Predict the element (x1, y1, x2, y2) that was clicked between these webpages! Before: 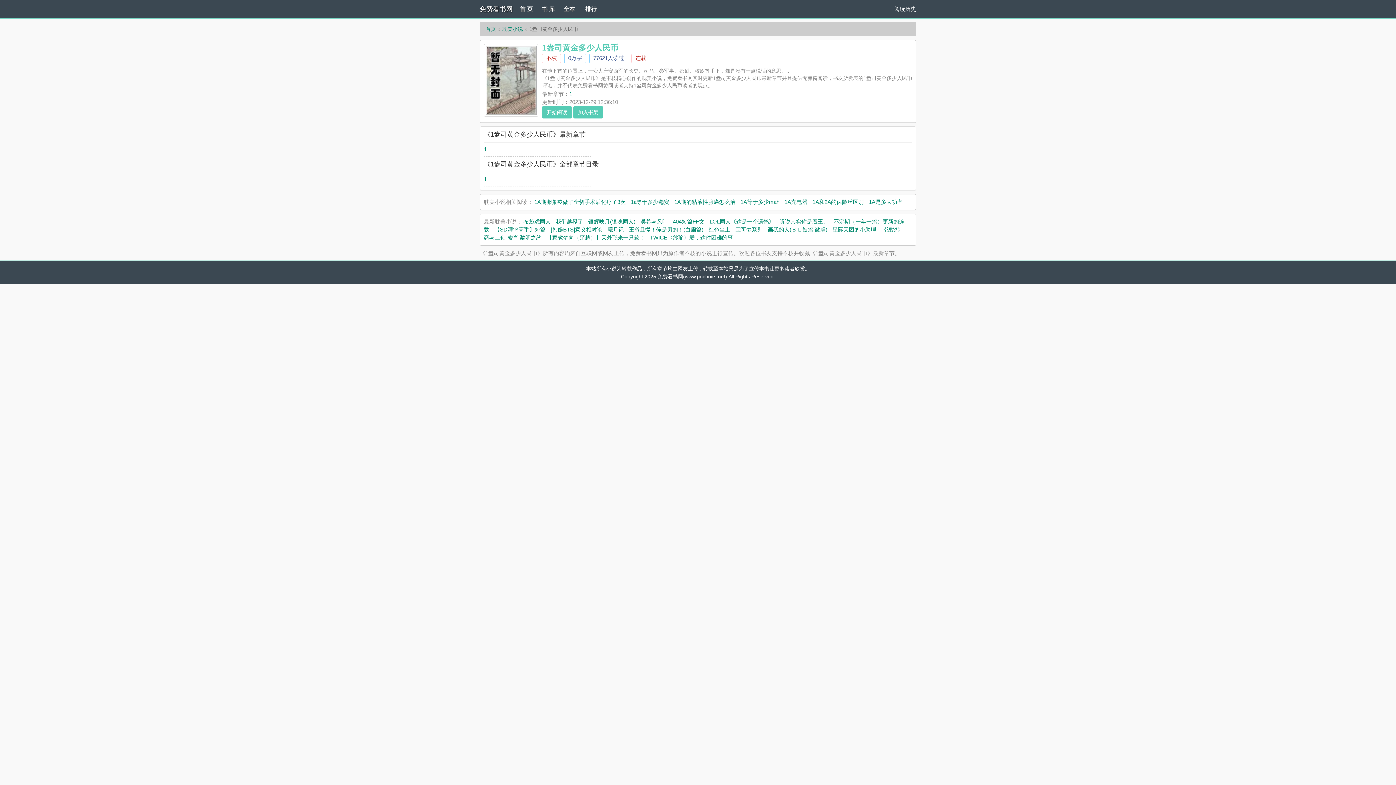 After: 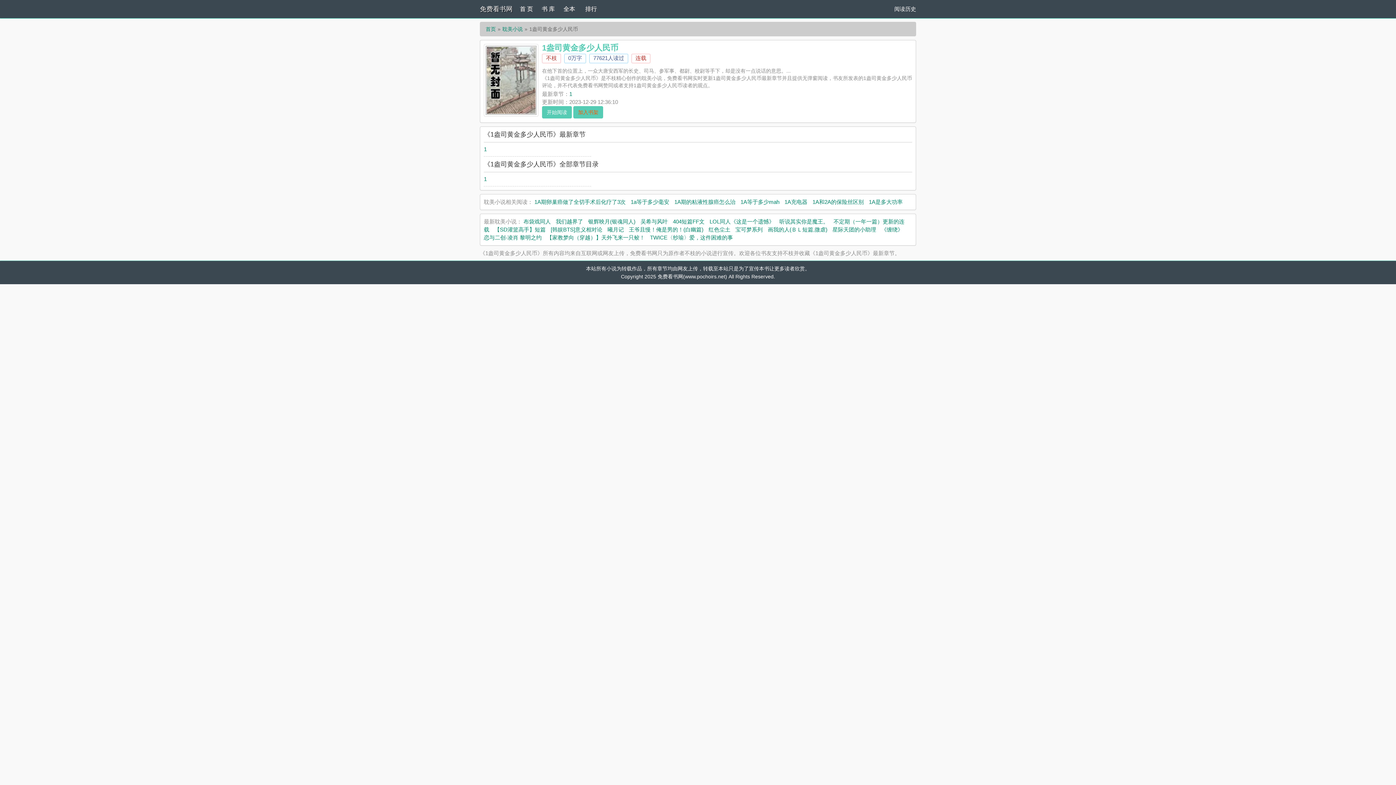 Action: bbox: (573, 106, 603, 118) label: 加入书架